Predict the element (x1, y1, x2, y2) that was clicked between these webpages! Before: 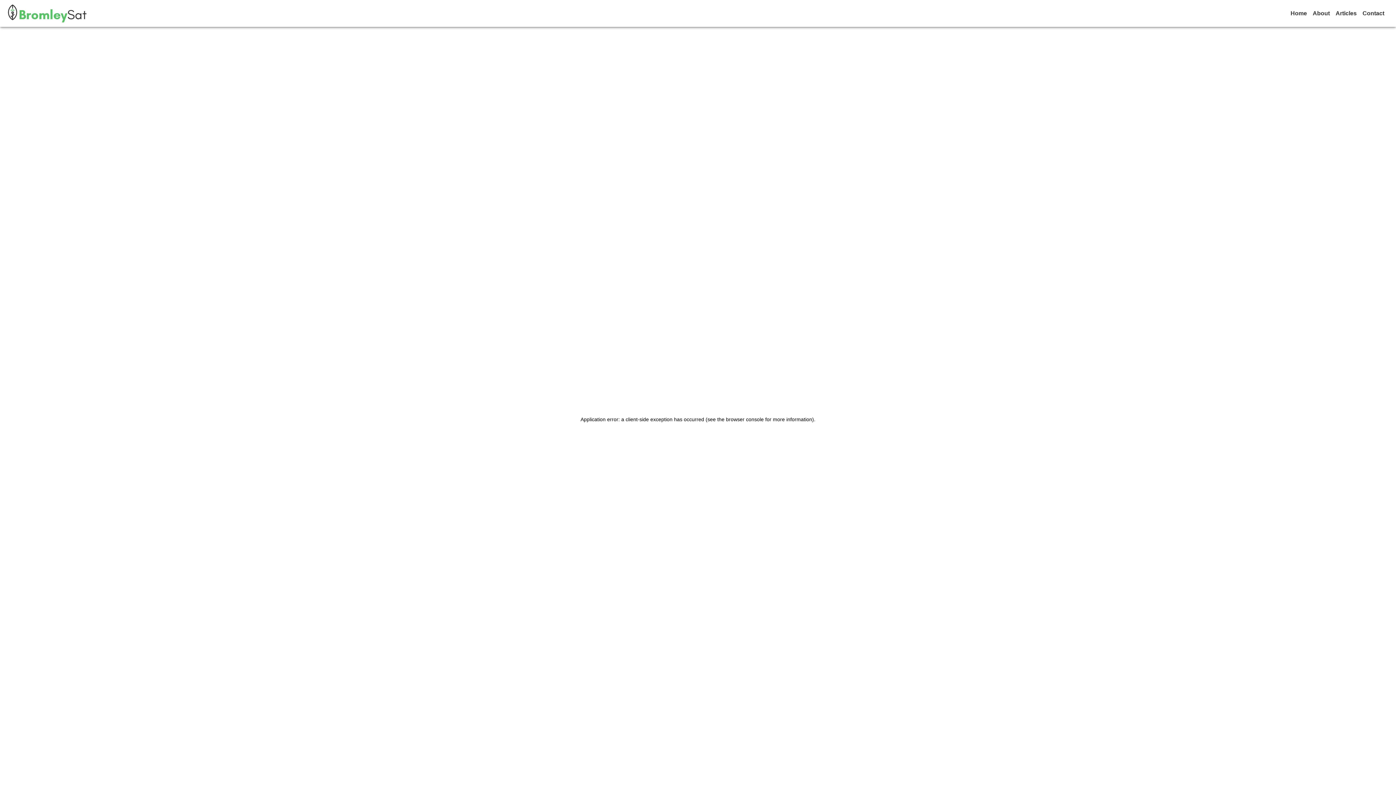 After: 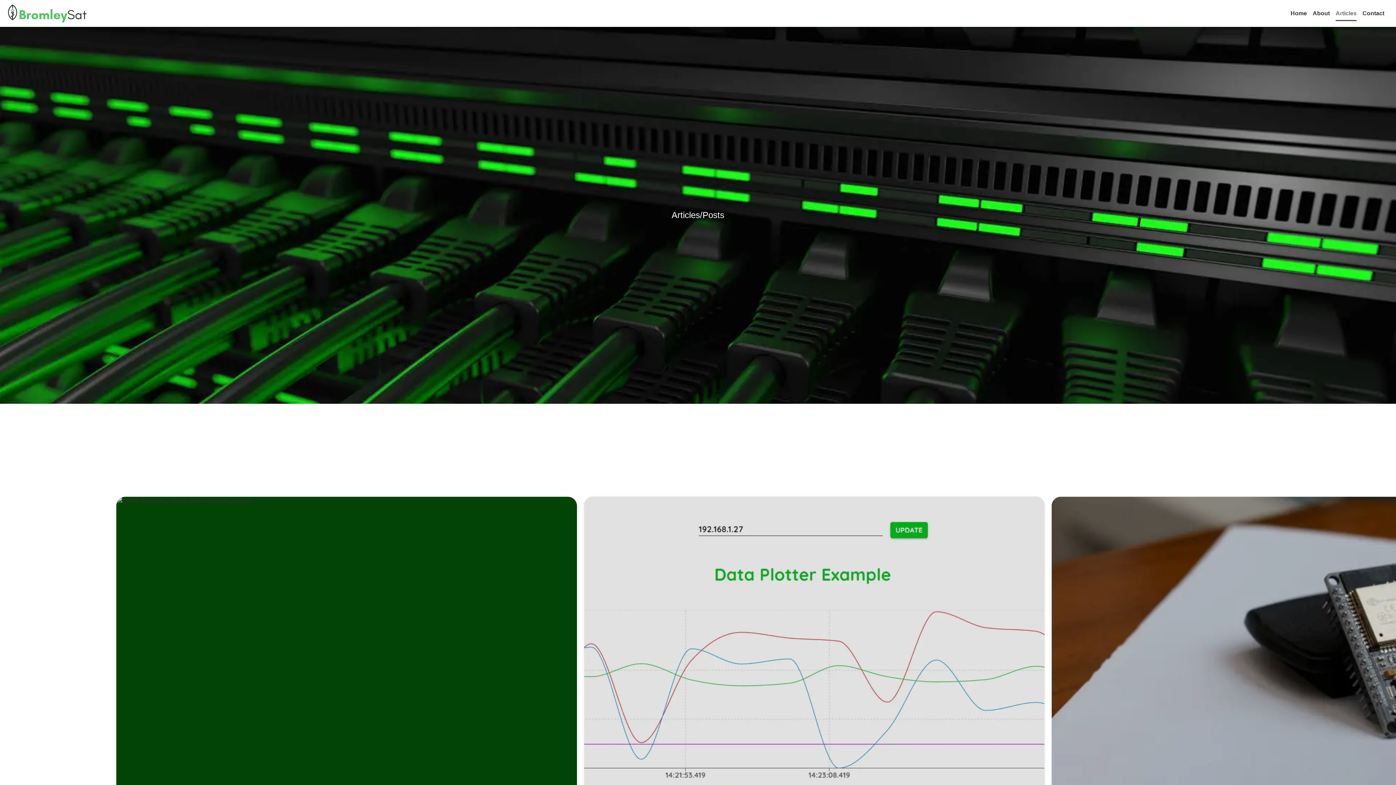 Action: label: Articles bbox: (1336, 10, 1357, 16)